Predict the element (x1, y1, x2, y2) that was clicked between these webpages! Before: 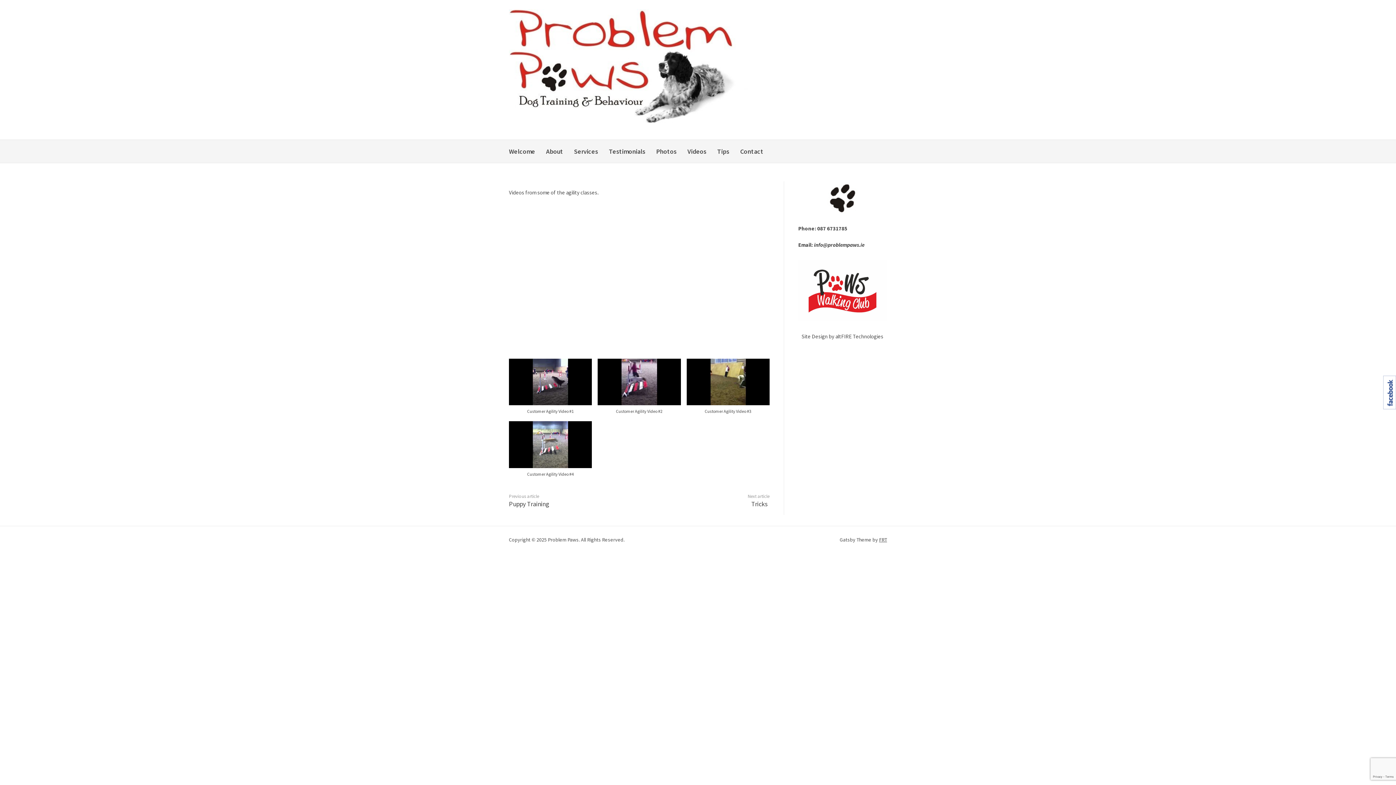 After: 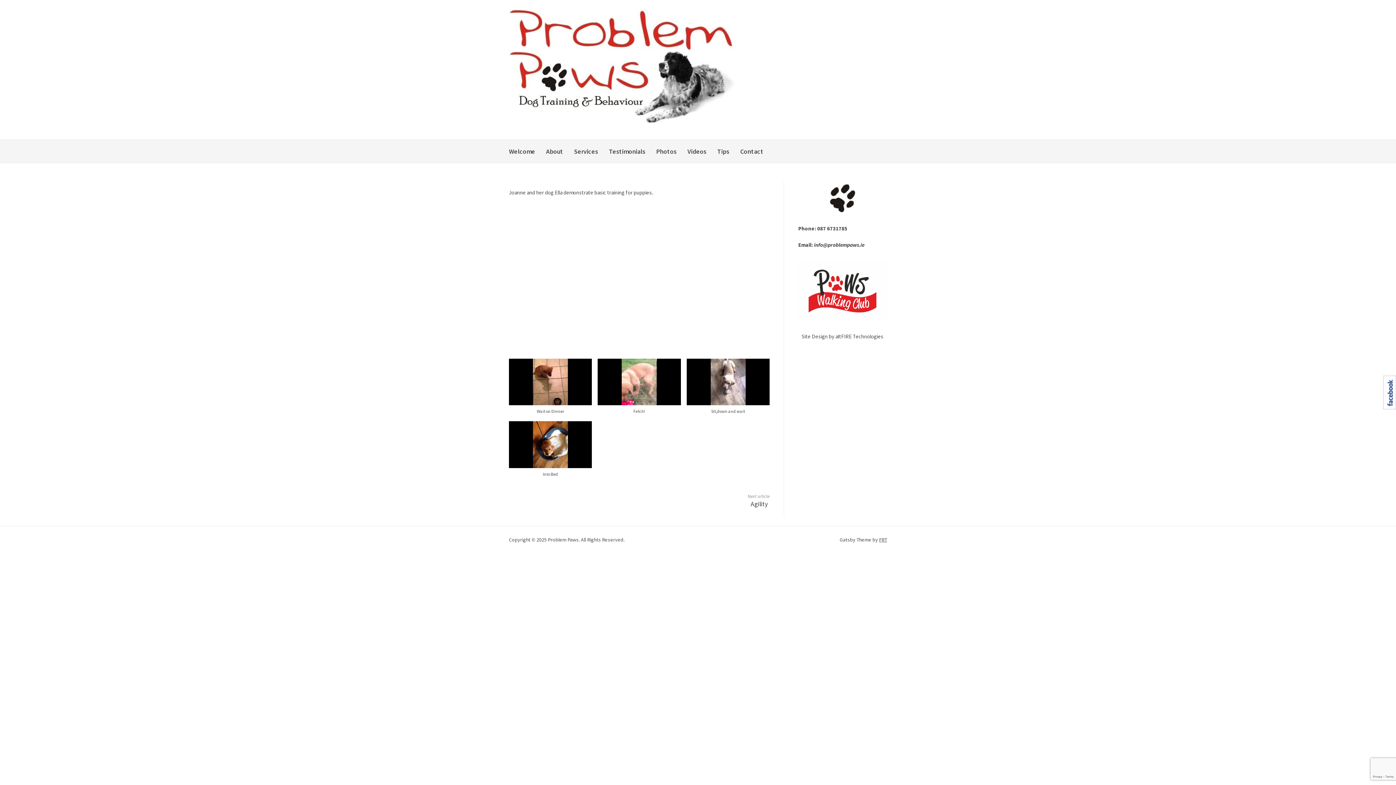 Action: label: Puppy Training bbox: (509, 499, 549, 508)